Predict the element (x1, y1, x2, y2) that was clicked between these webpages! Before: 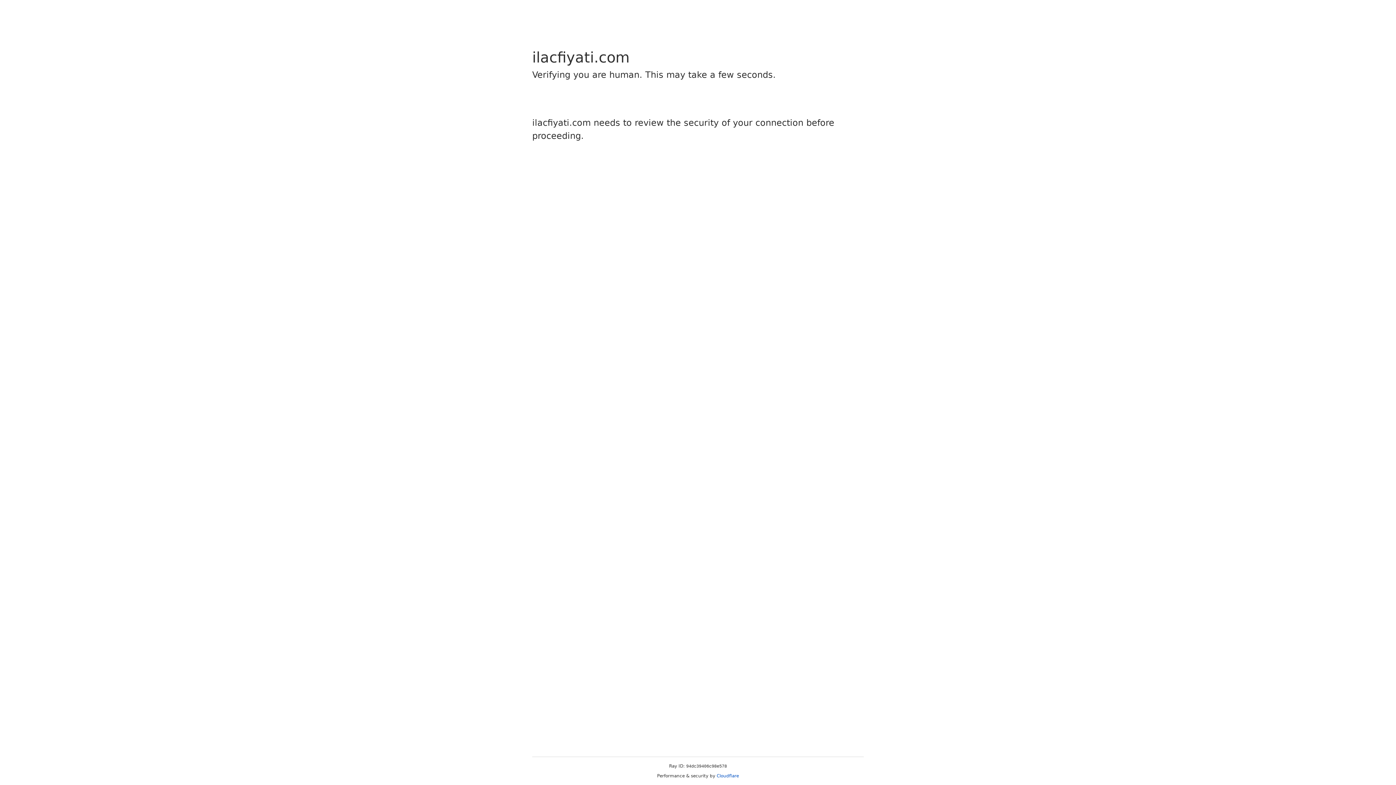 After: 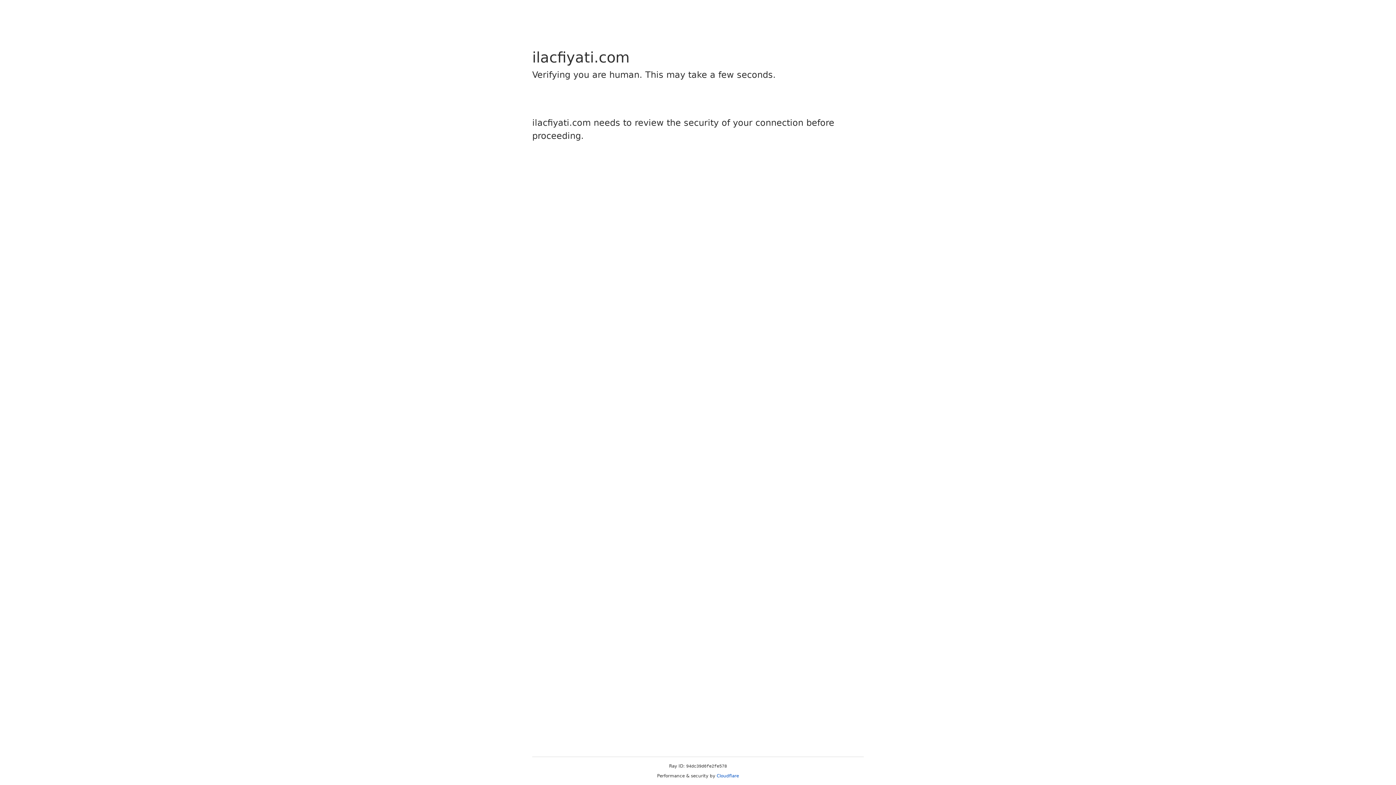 Action: bbox: (716, 773, 739, 778) label: Cloudflare